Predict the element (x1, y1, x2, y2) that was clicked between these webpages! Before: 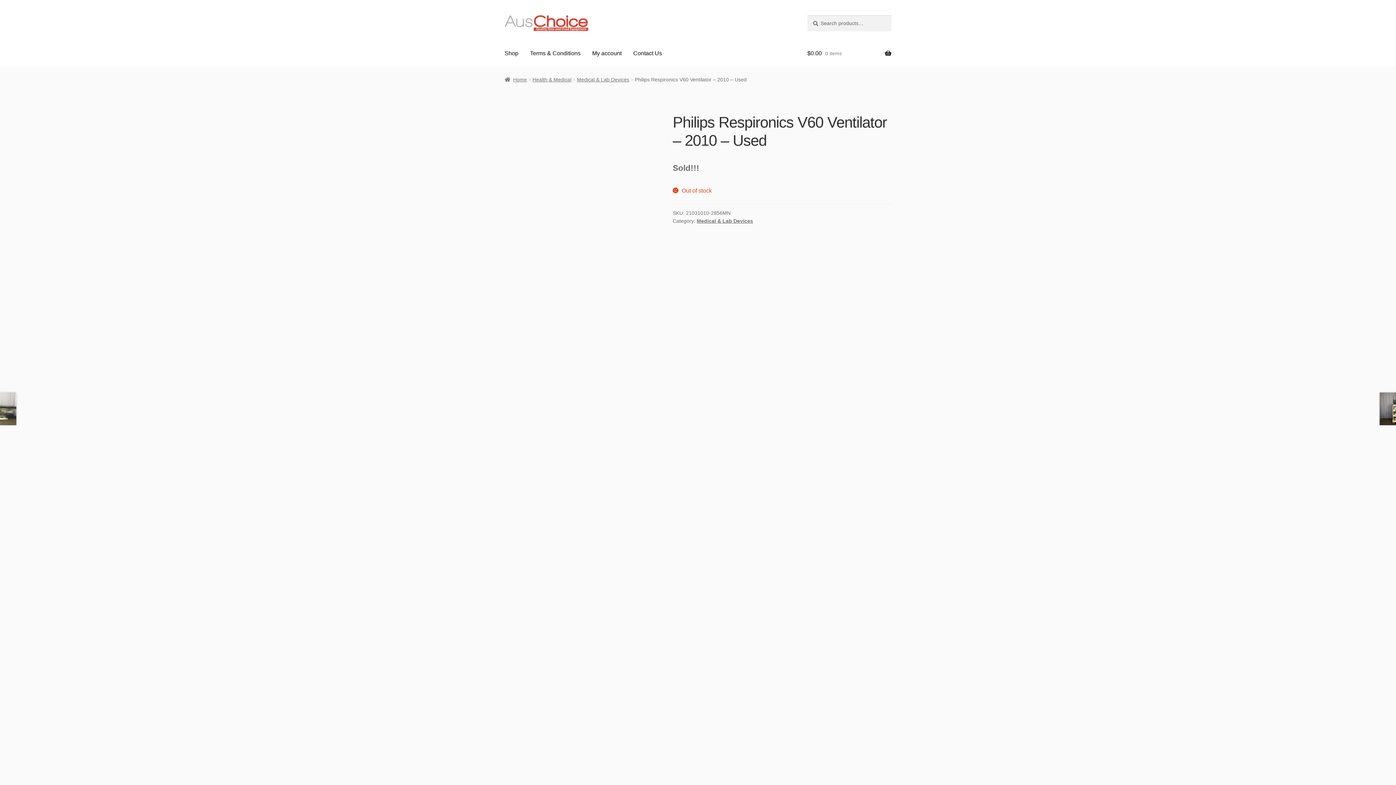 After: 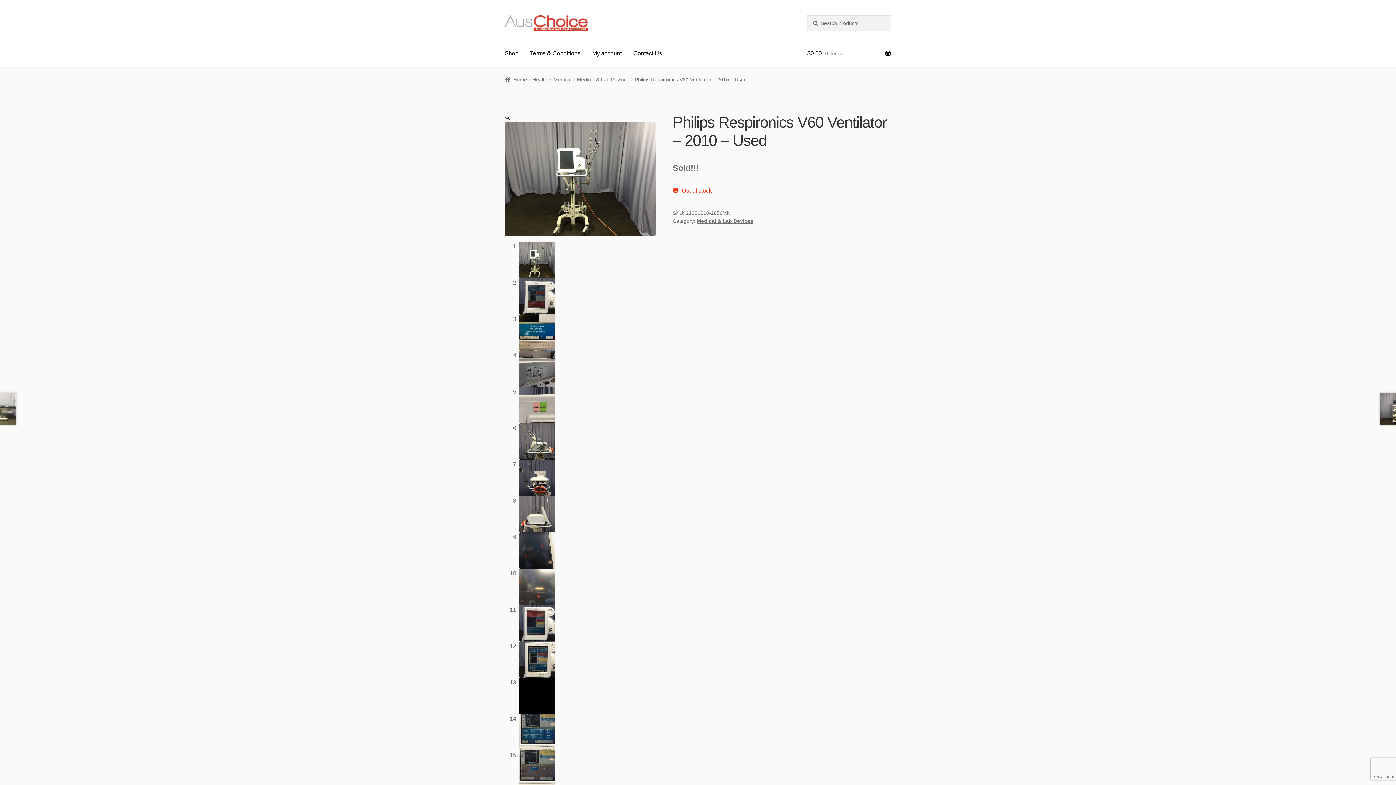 Action: bbox: (504, 113, 656, 226)